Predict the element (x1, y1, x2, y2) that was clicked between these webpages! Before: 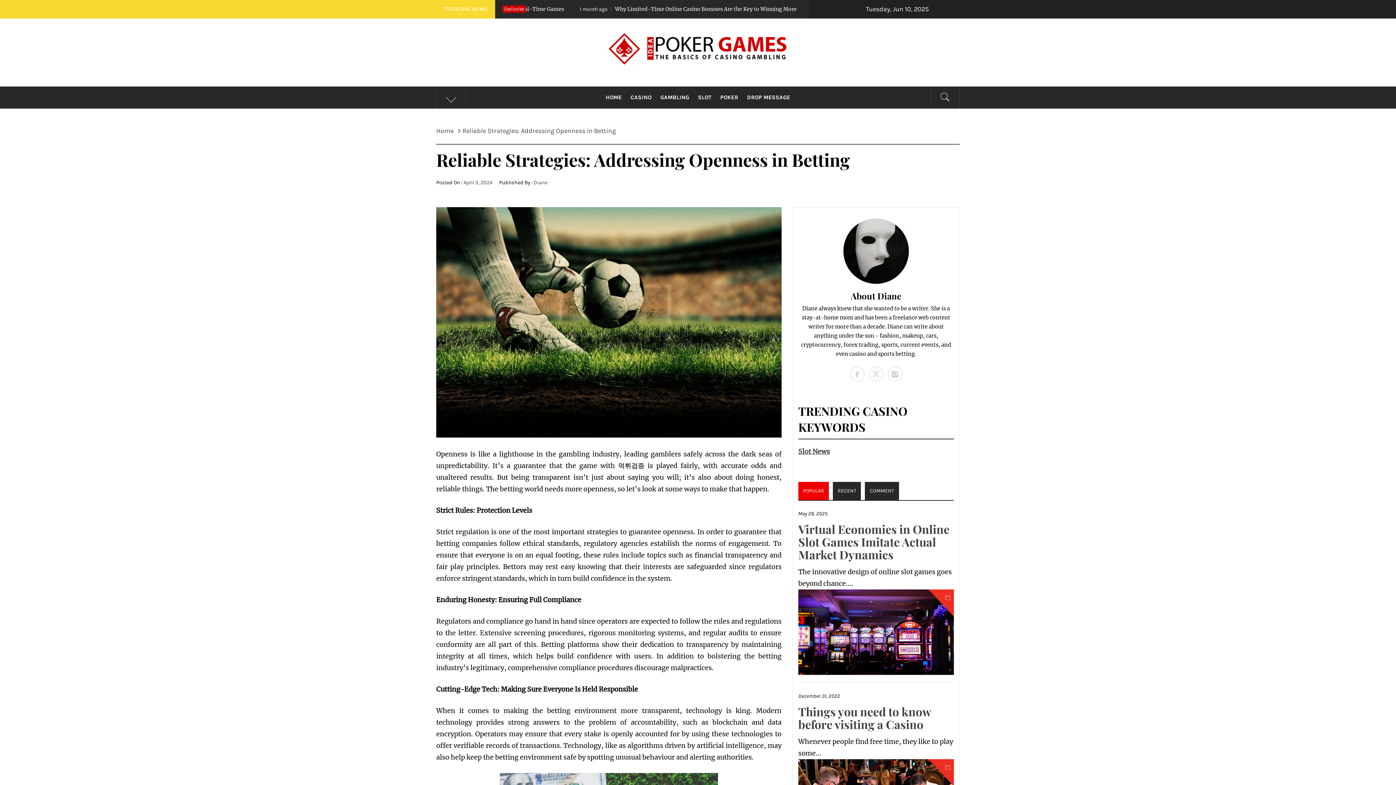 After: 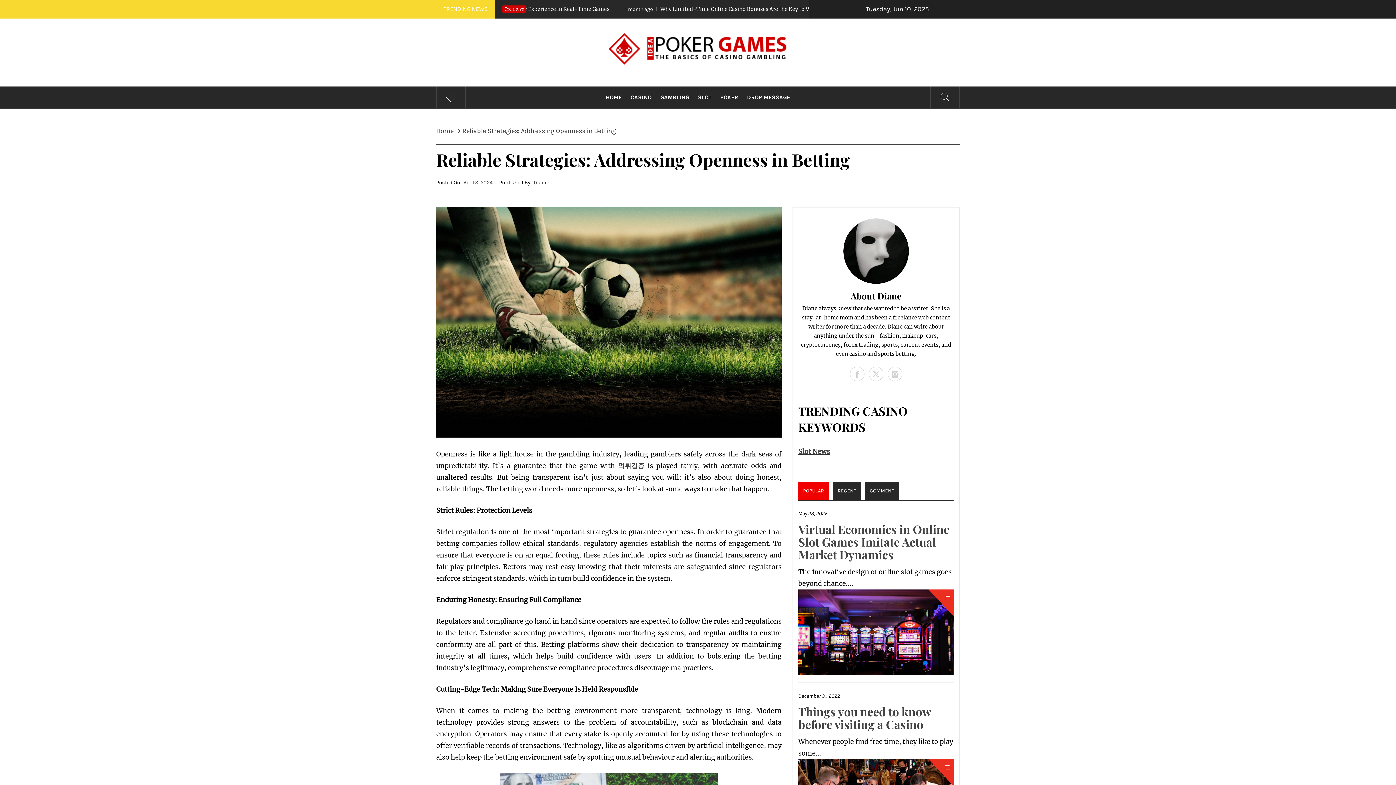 Action: bbox: (850, 366, 864, 381)